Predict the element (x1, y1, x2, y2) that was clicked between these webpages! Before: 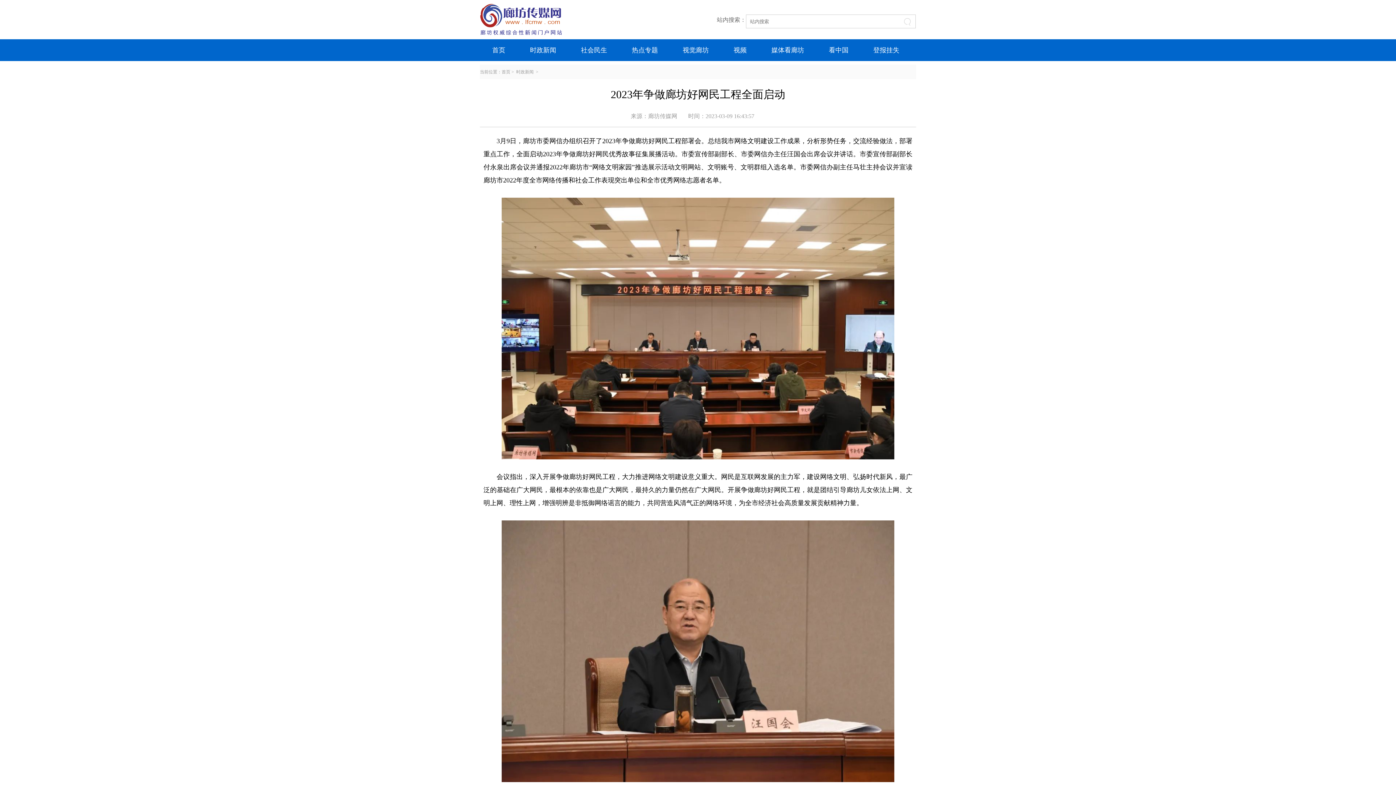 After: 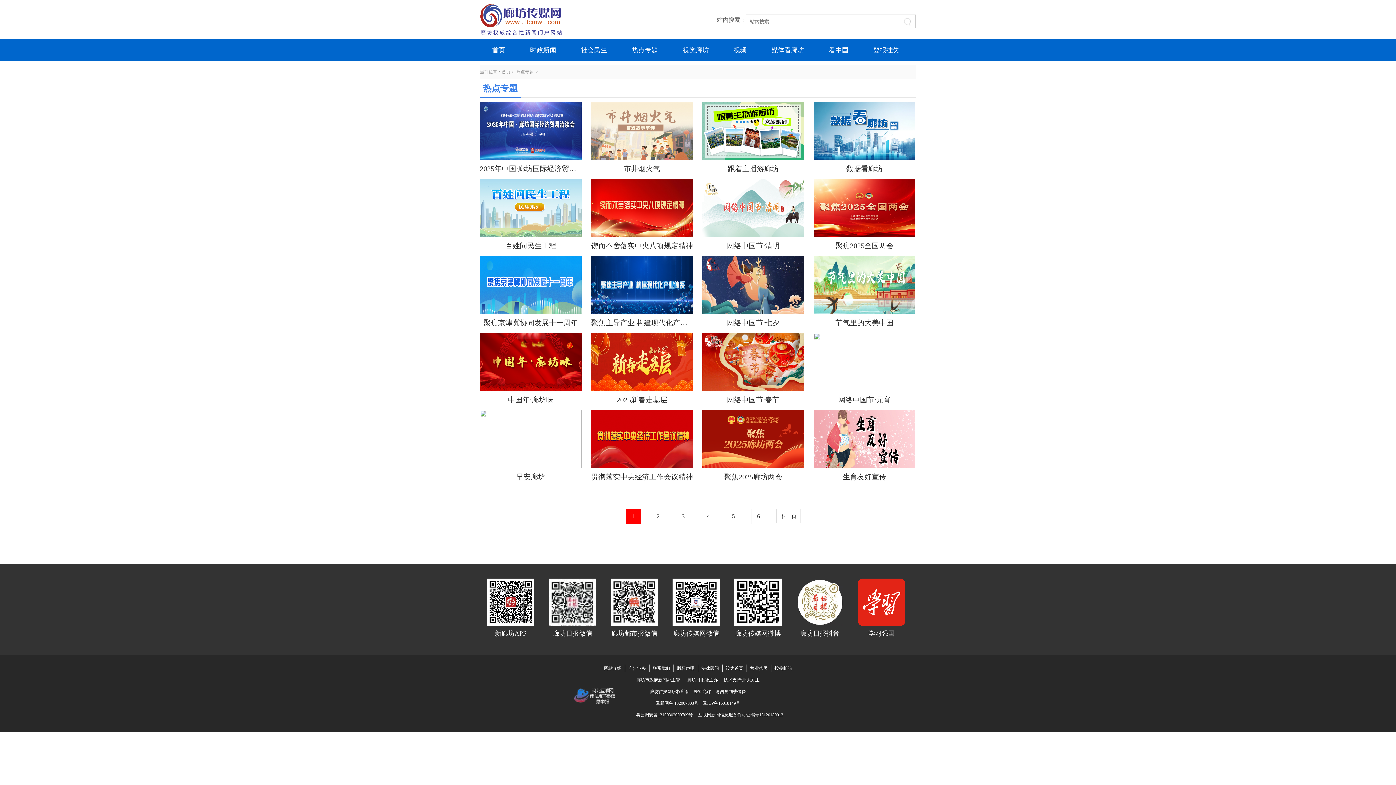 Action: label: 热点专题 bbox: (632, 39, 658, 61)